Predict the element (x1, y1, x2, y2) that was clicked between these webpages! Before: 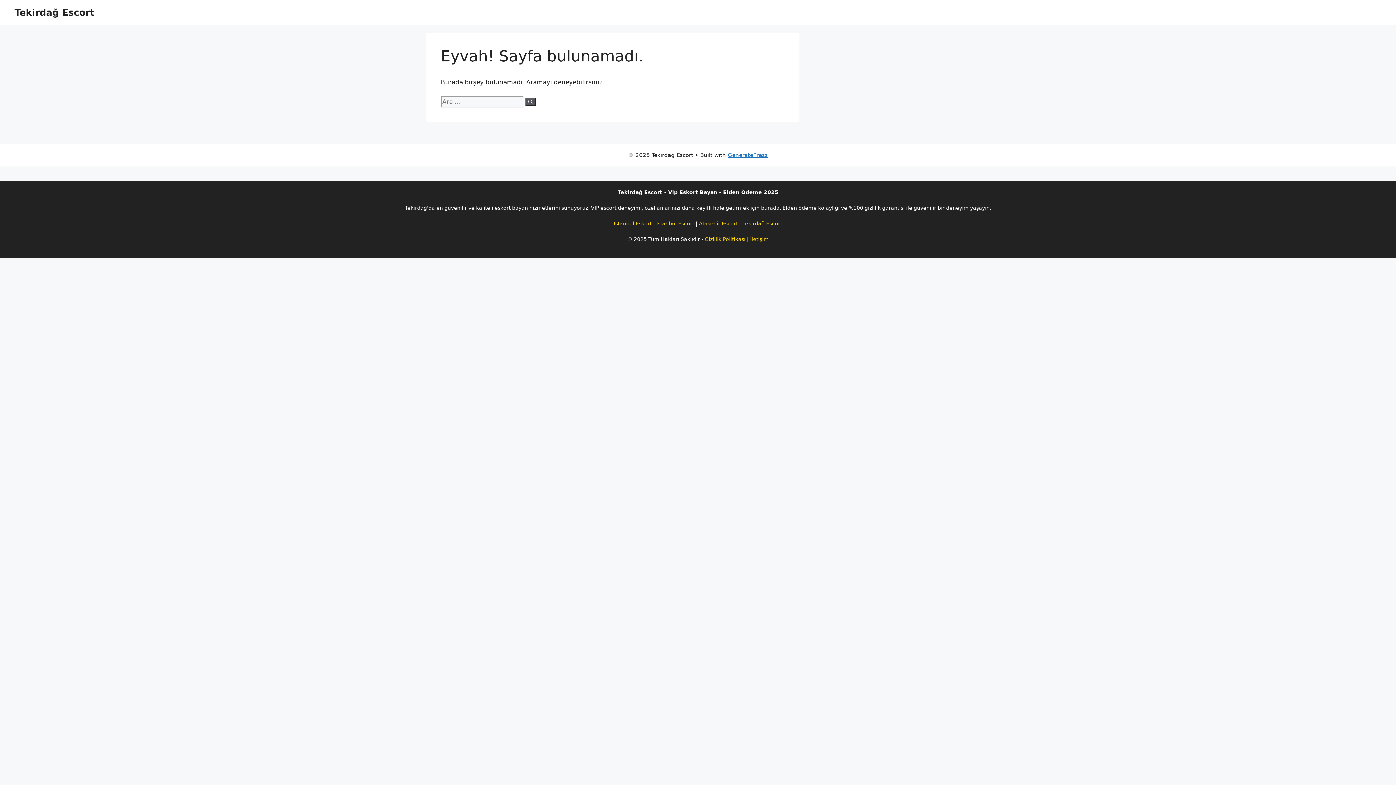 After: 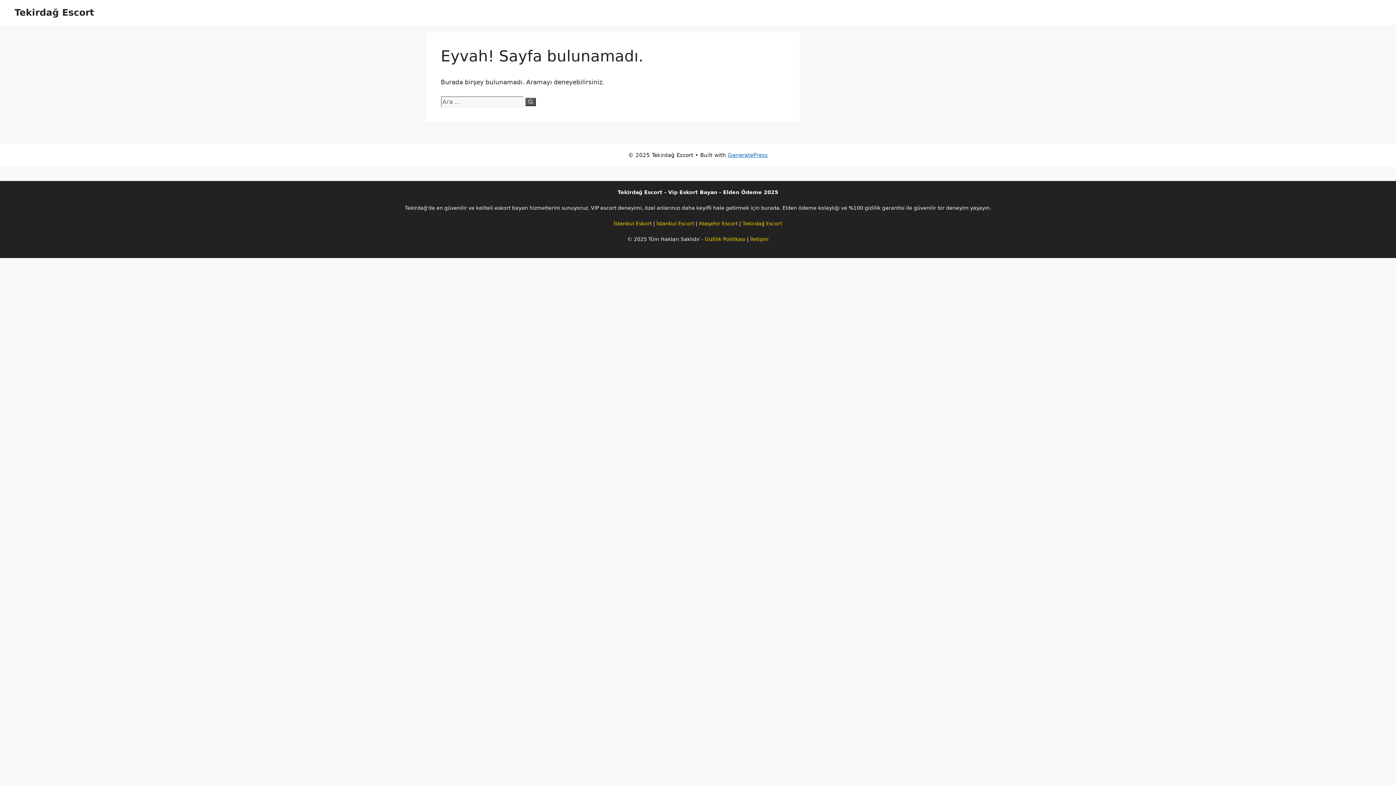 Action: label: İstanbul Escort bbox: (656, 220, 694, 226)